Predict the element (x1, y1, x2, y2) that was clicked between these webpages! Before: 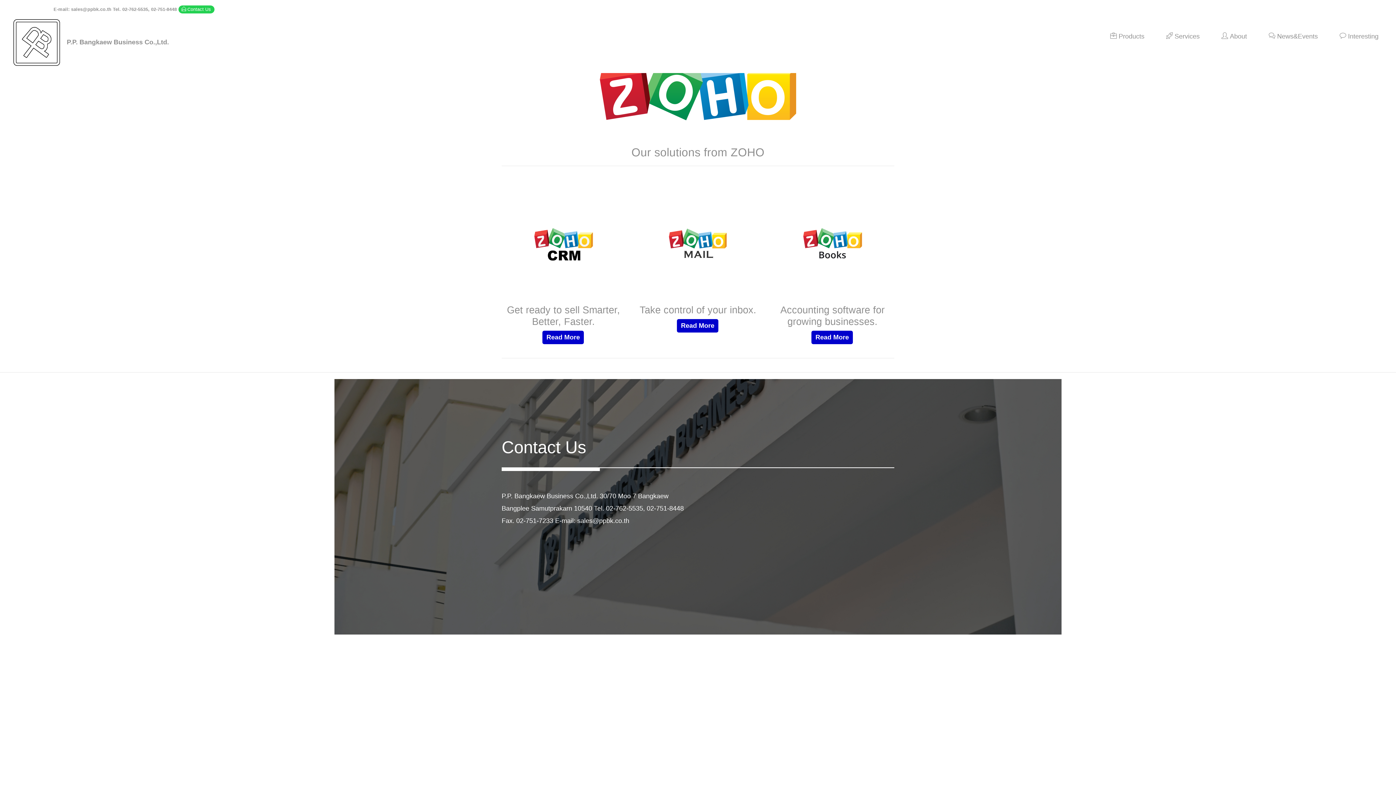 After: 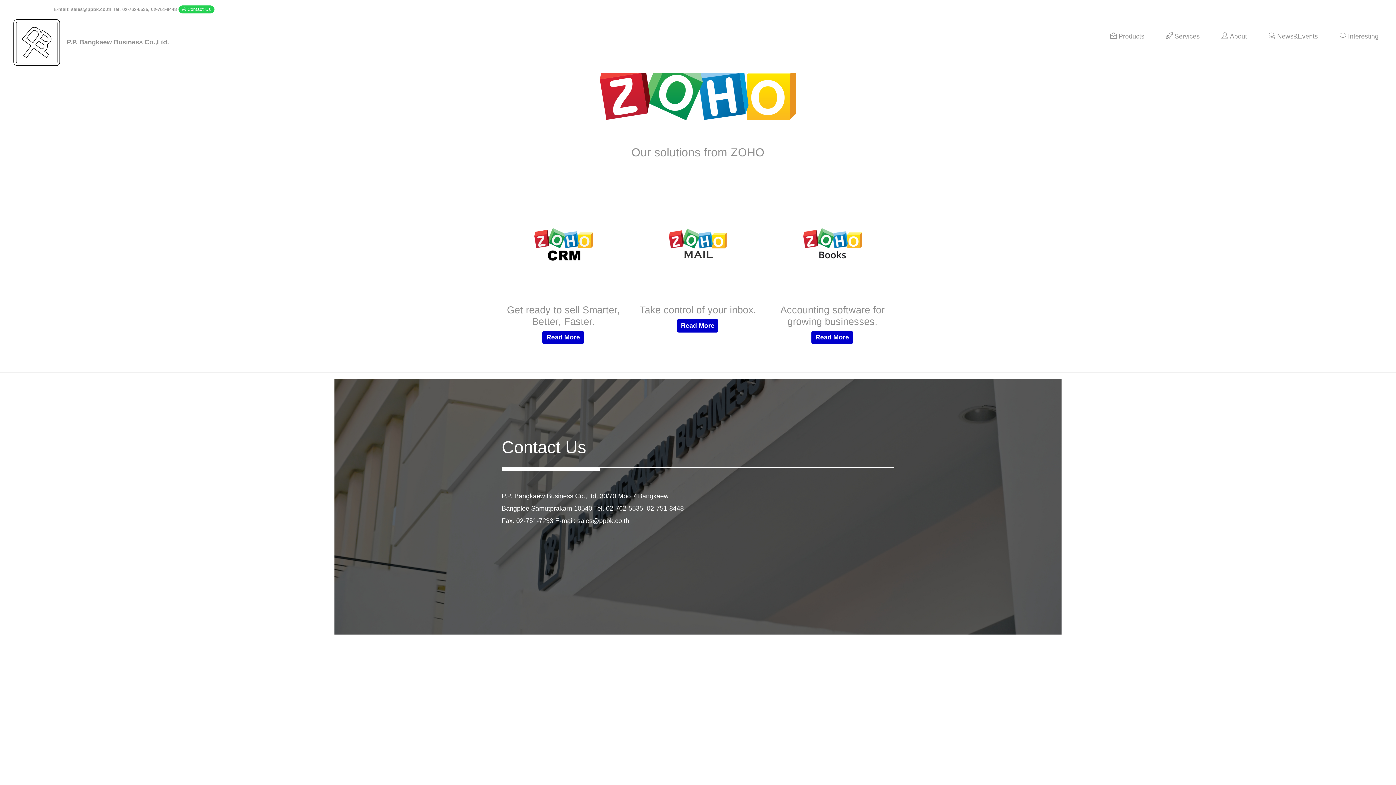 Action: bbox: (639, 241, 757, 248)